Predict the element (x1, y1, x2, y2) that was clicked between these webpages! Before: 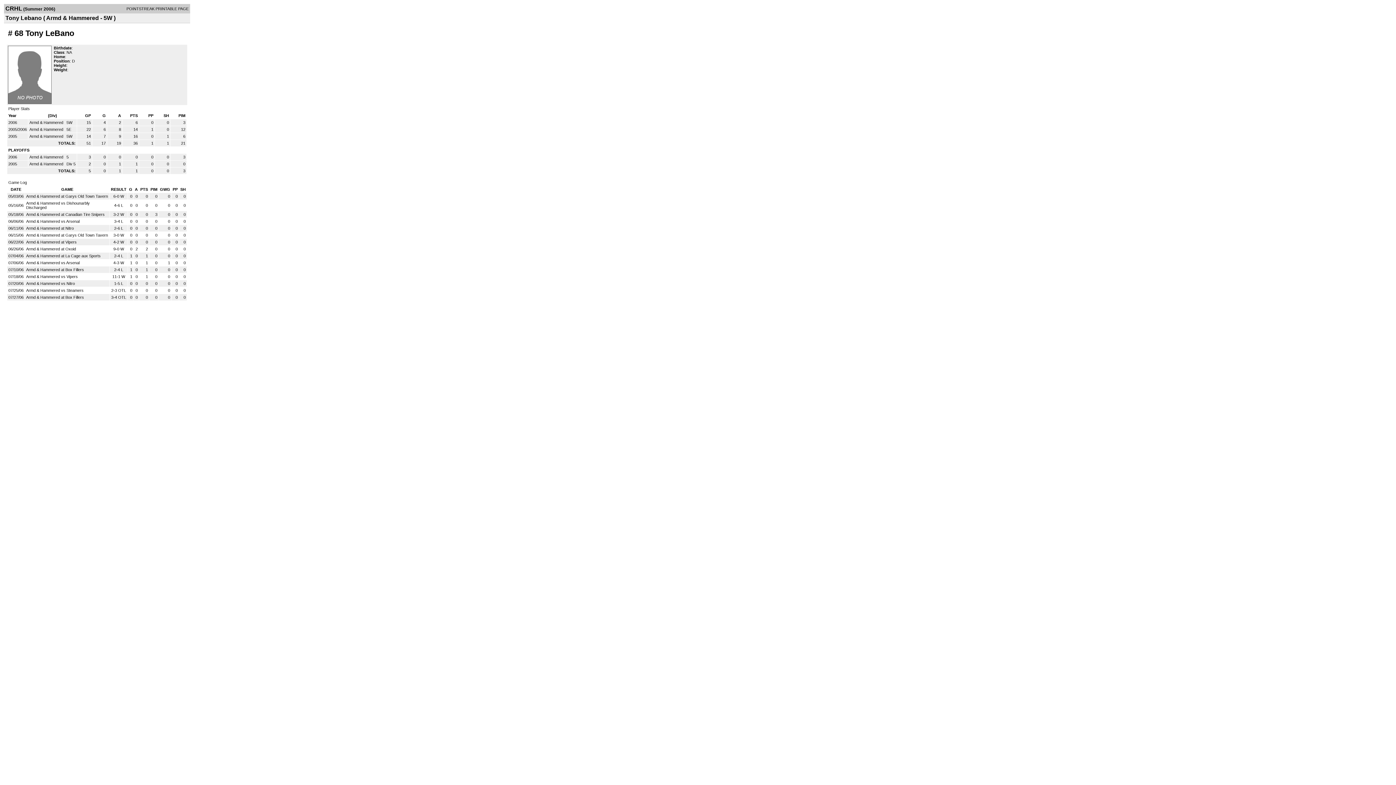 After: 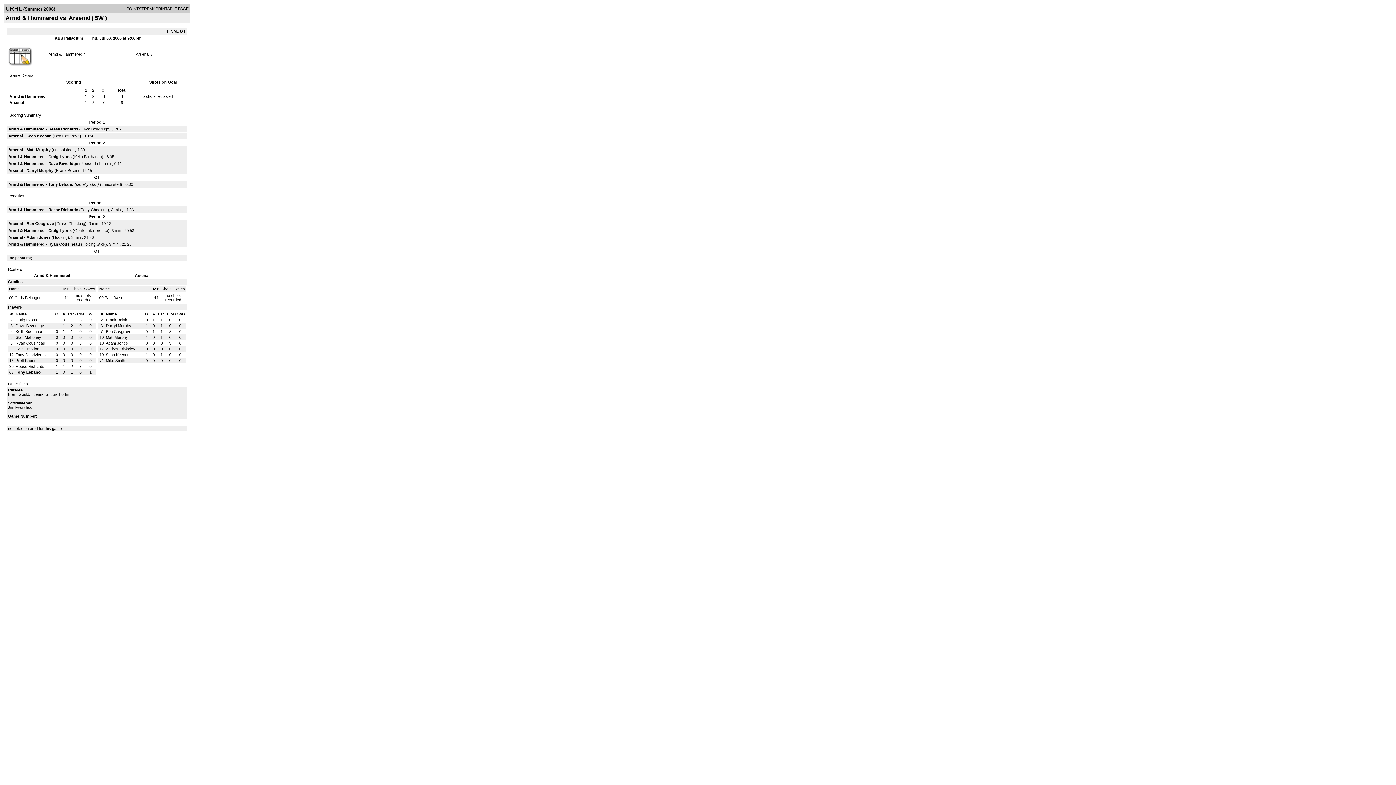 Action: label: Armd & Hammered vs Arsenal bbox: (26, 260, 79, 265)